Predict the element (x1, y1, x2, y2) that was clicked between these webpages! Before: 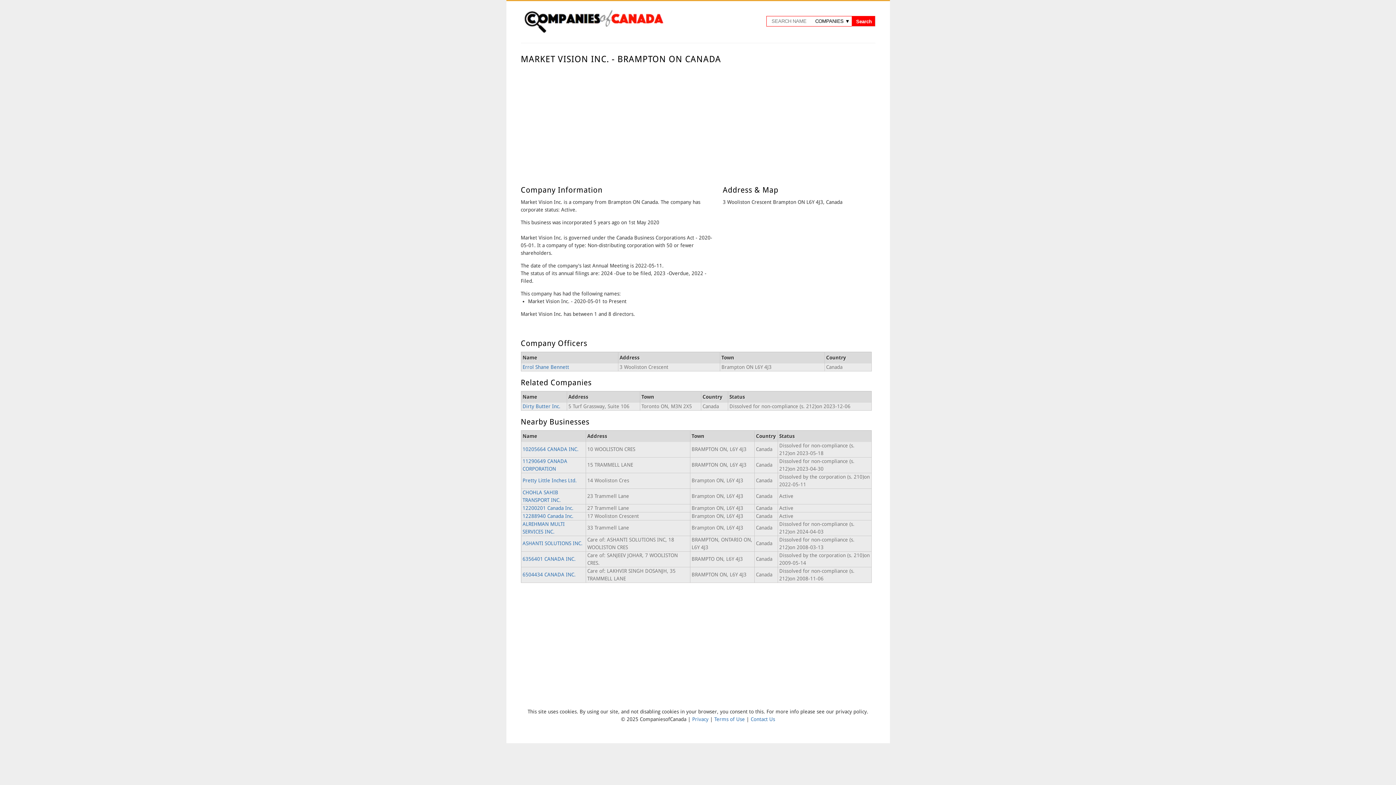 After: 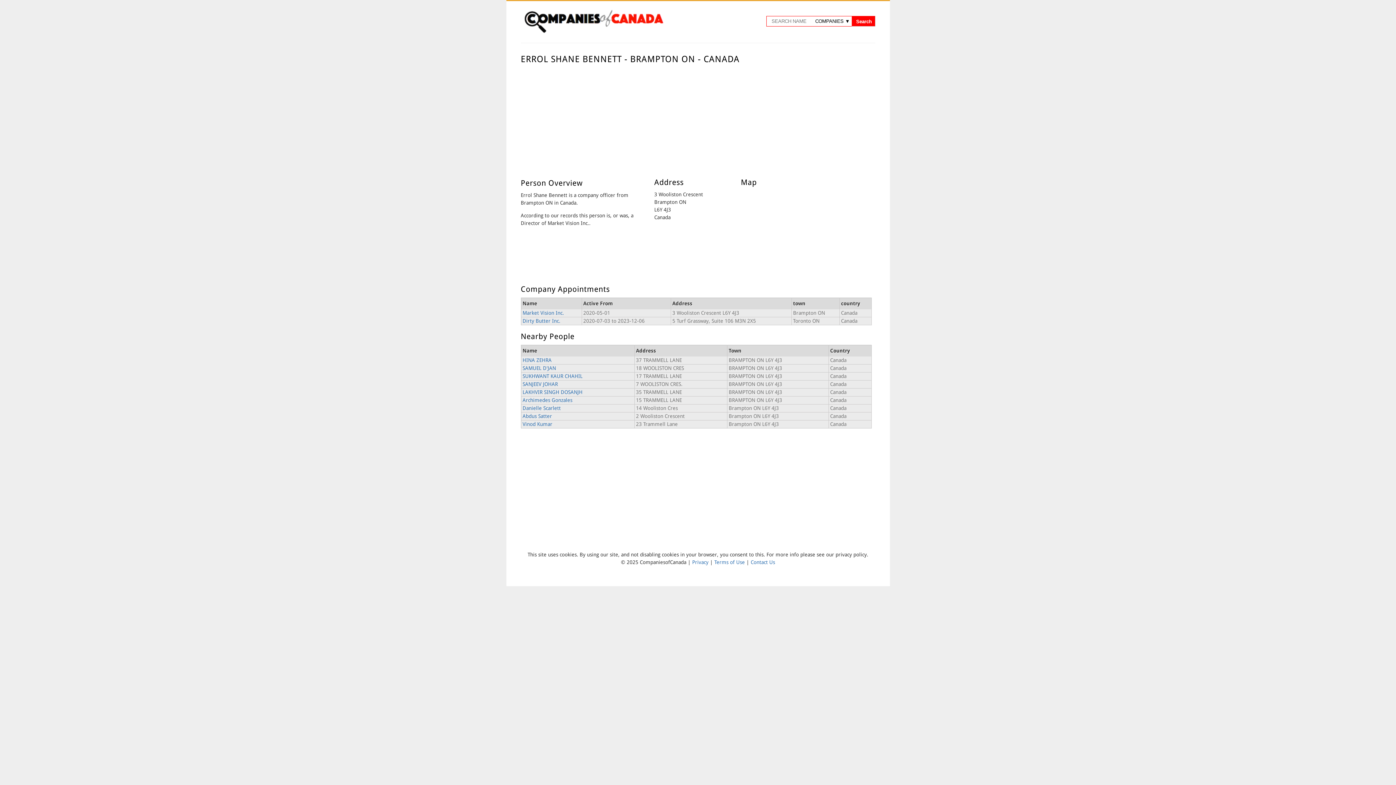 Action: label: Errol Shane Bennett bbox: (522, 364, 569, 370)